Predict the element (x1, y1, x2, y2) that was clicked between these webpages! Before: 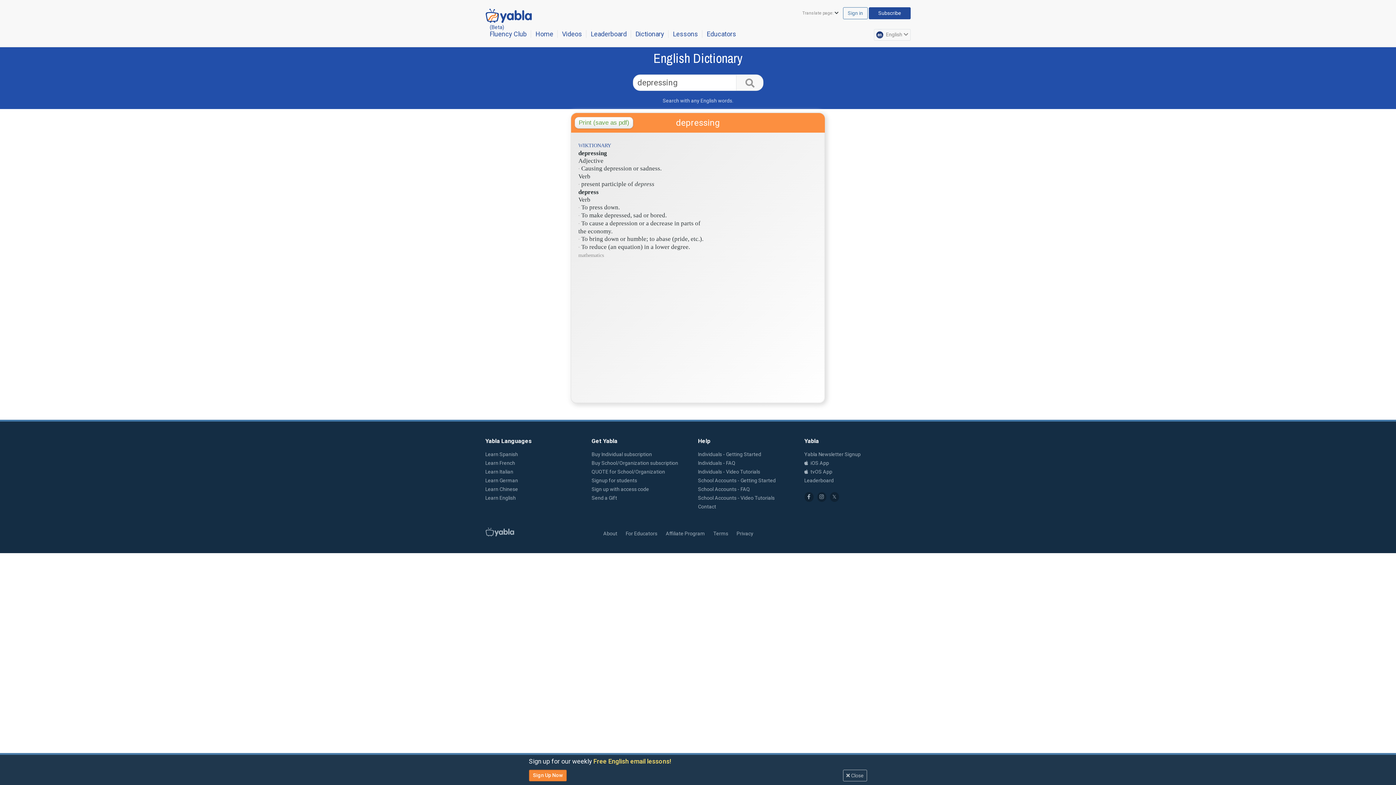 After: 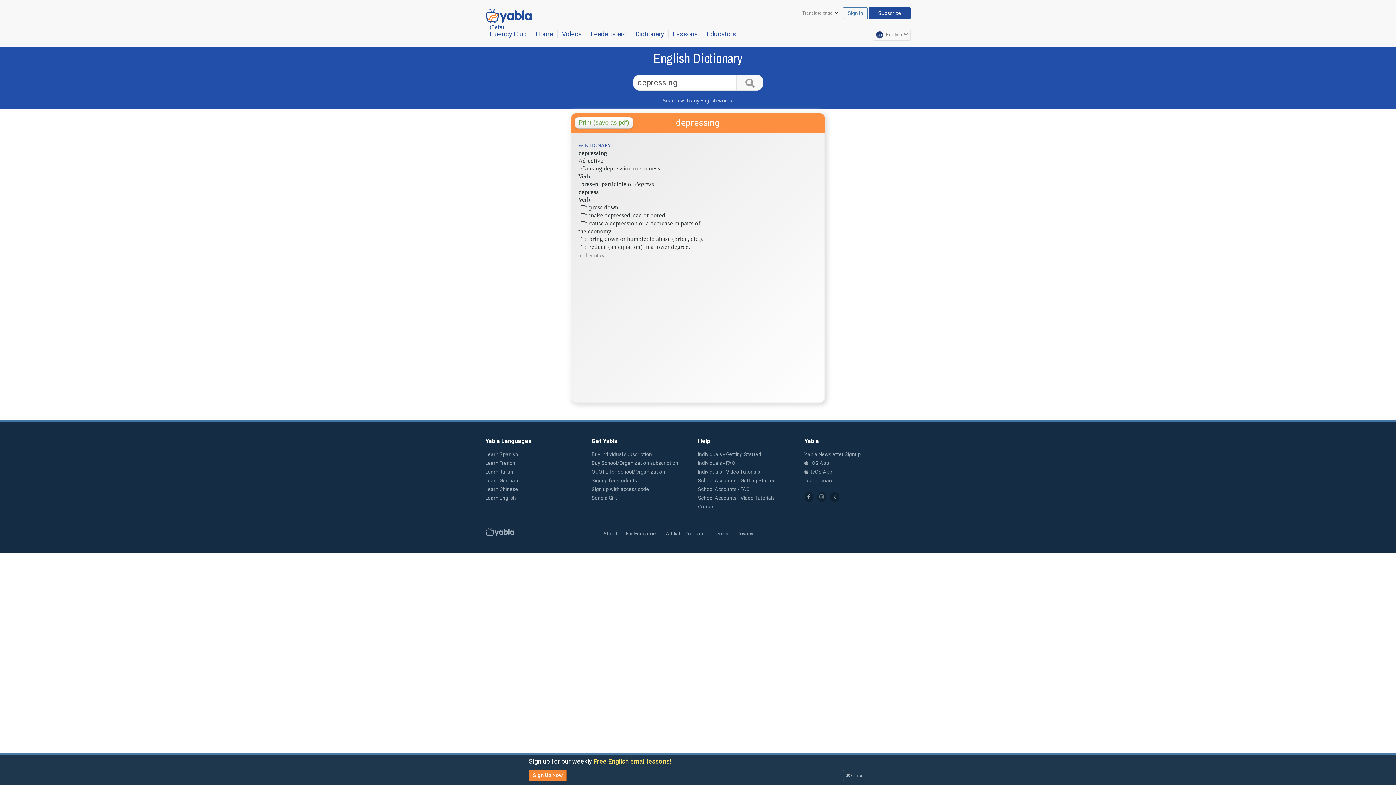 Action: bbox: (817, 494, 826, 500)